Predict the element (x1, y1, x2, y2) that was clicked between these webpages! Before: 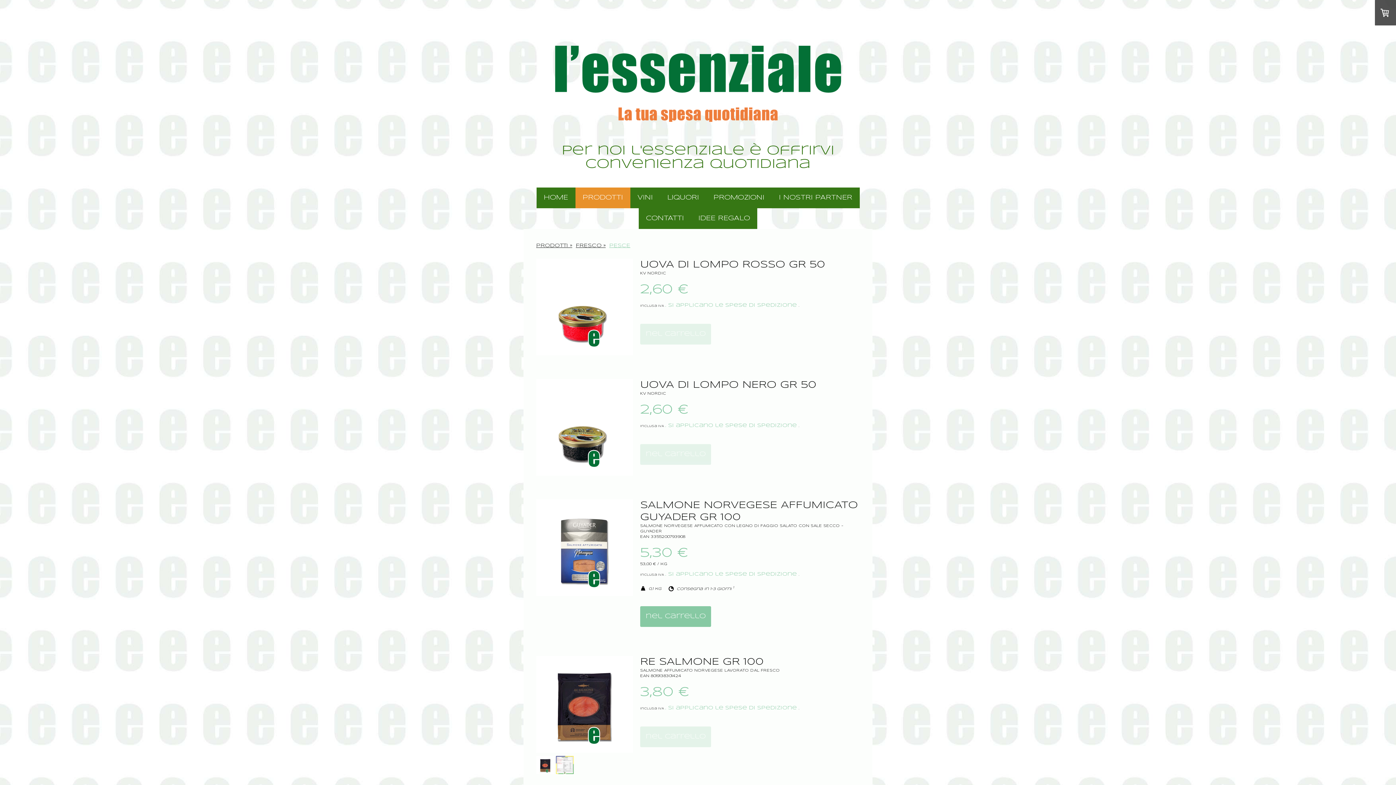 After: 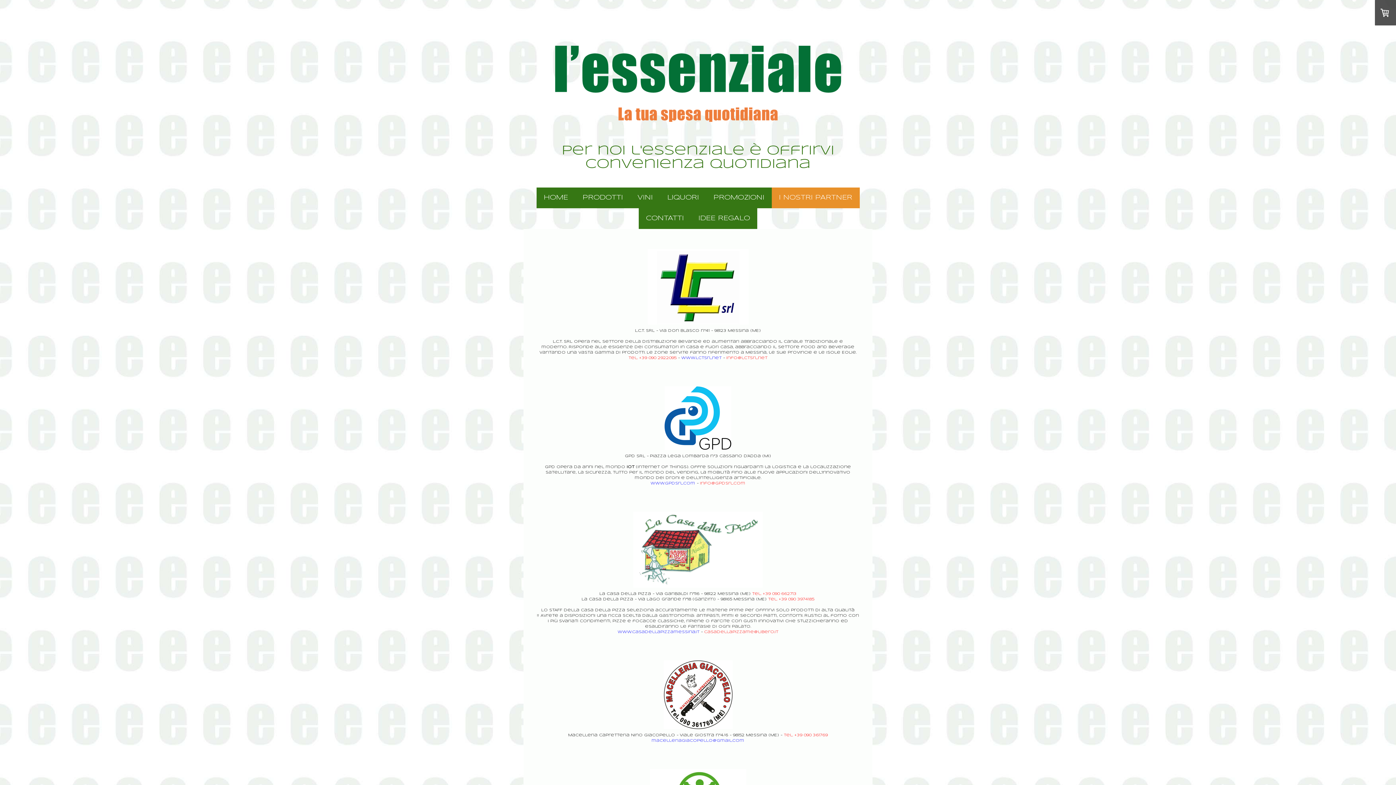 Action: bbox: (771, 187, 859, 208) label: I NOSTRI PARTNER